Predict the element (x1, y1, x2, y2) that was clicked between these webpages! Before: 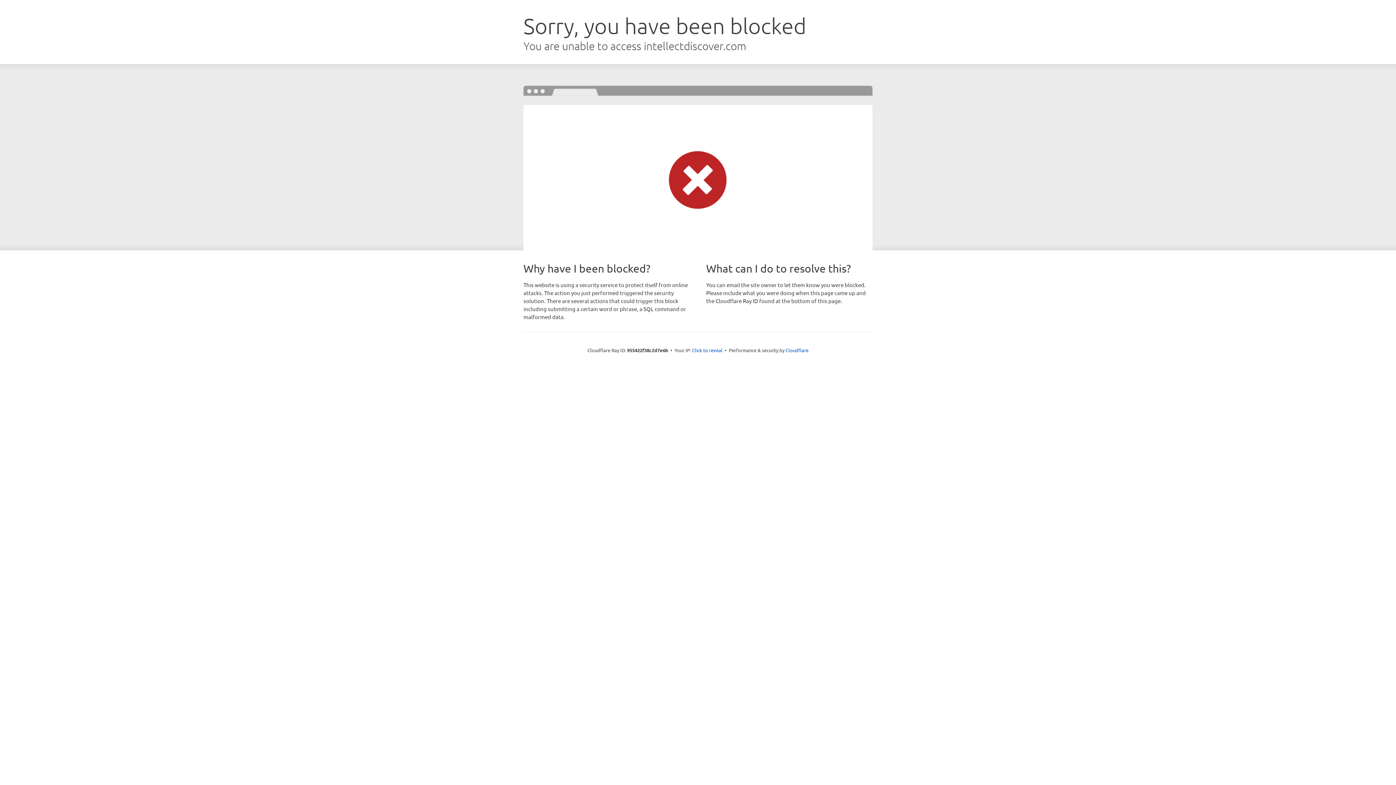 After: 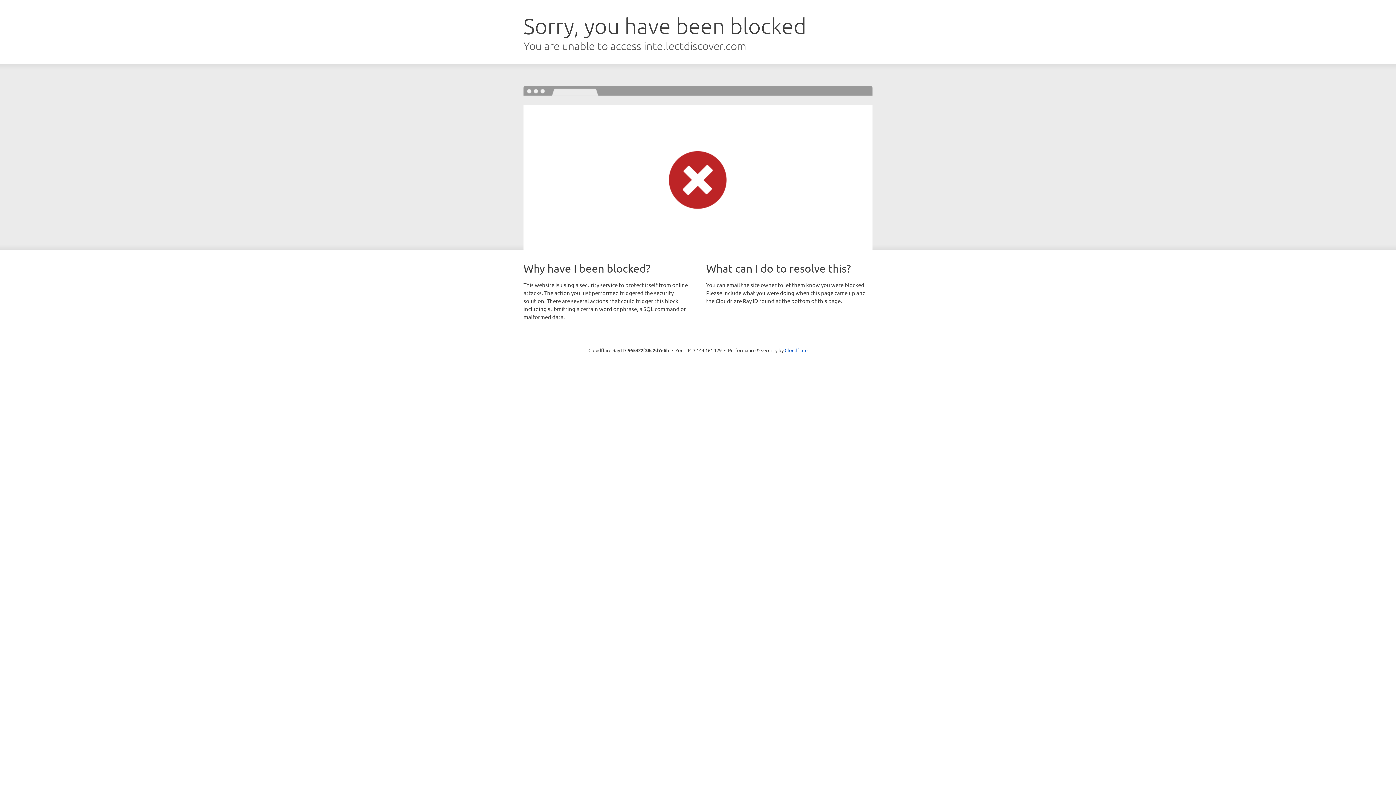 Action: bbox: (692, 346, 722, 353) label: Click to reveal